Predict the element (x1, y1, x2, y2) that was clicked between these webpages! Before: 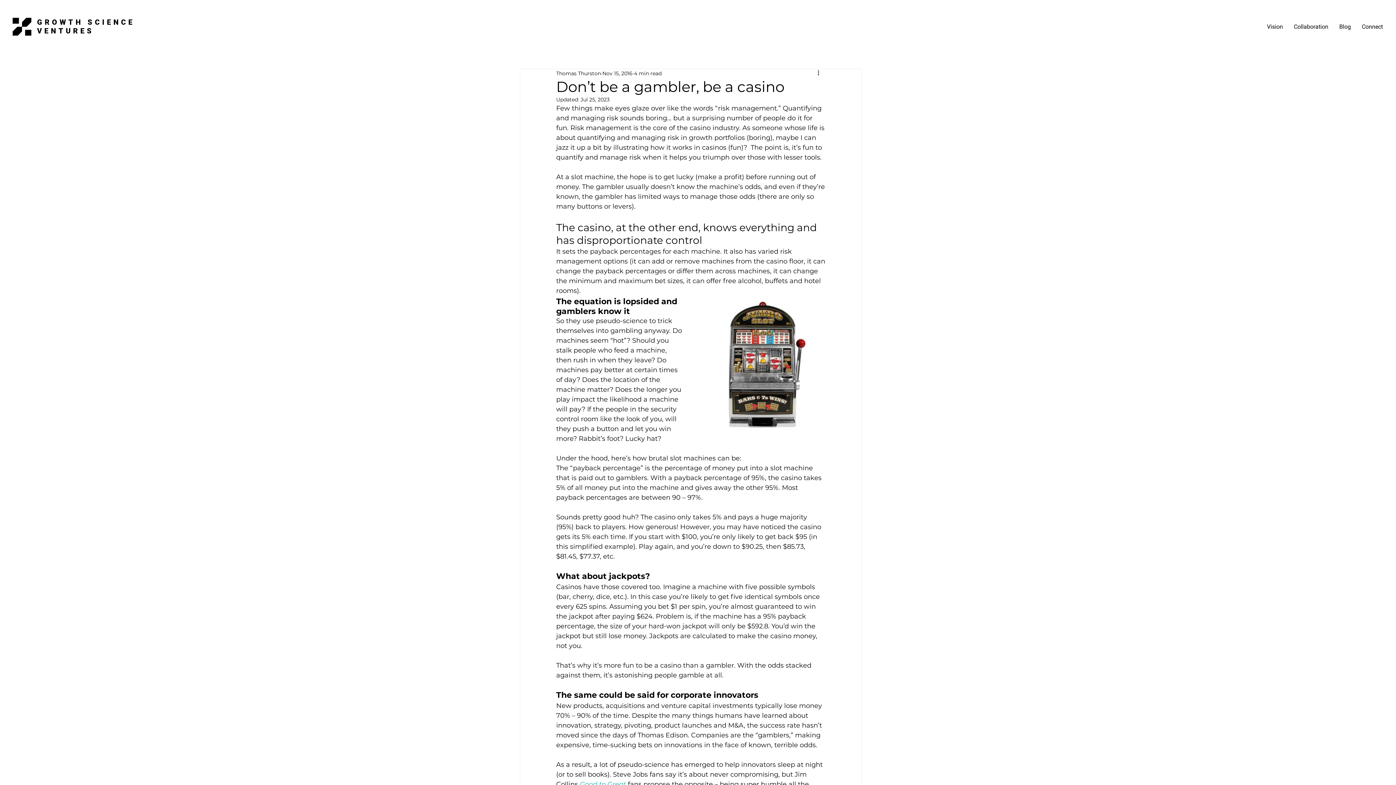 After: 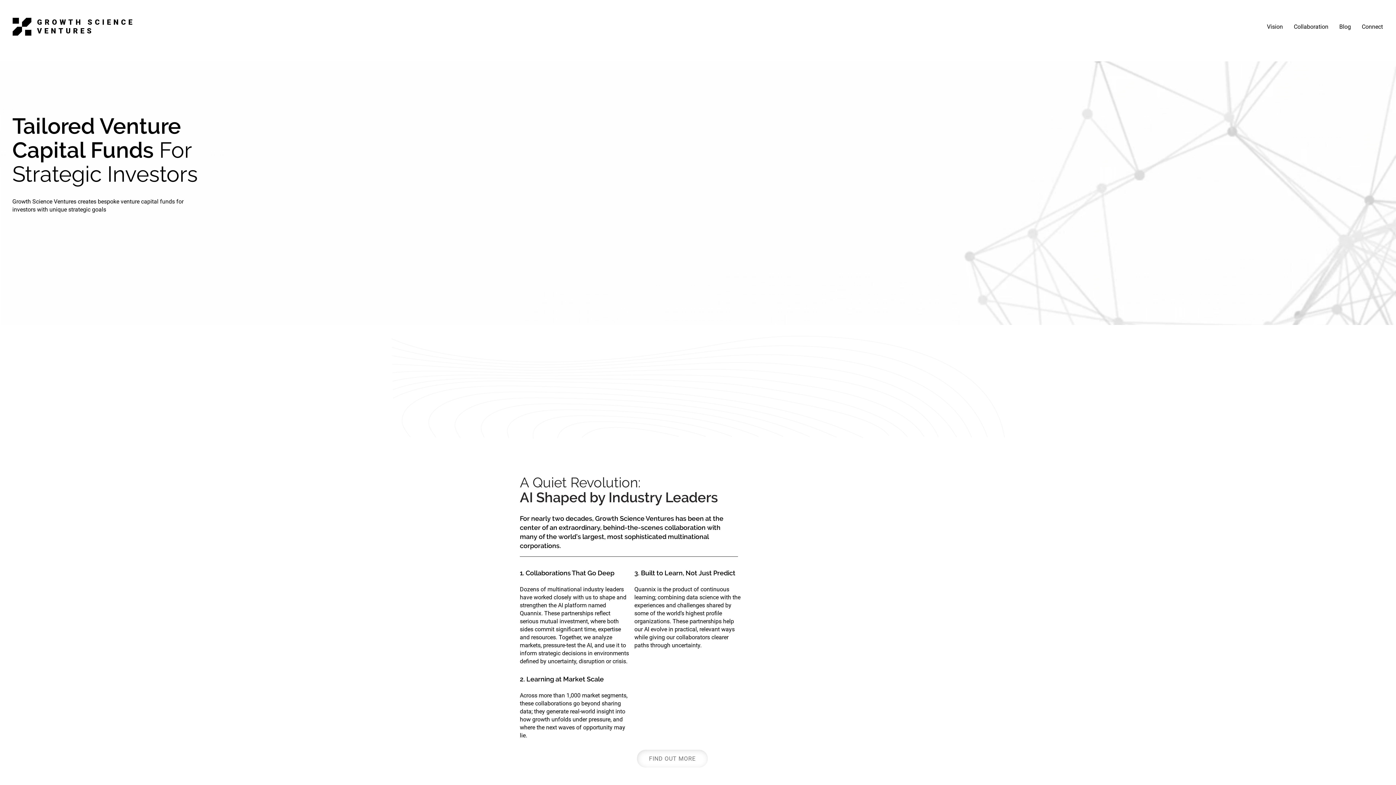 Action: bbox: (1288, 17, 1334, 35) label: Collaboration